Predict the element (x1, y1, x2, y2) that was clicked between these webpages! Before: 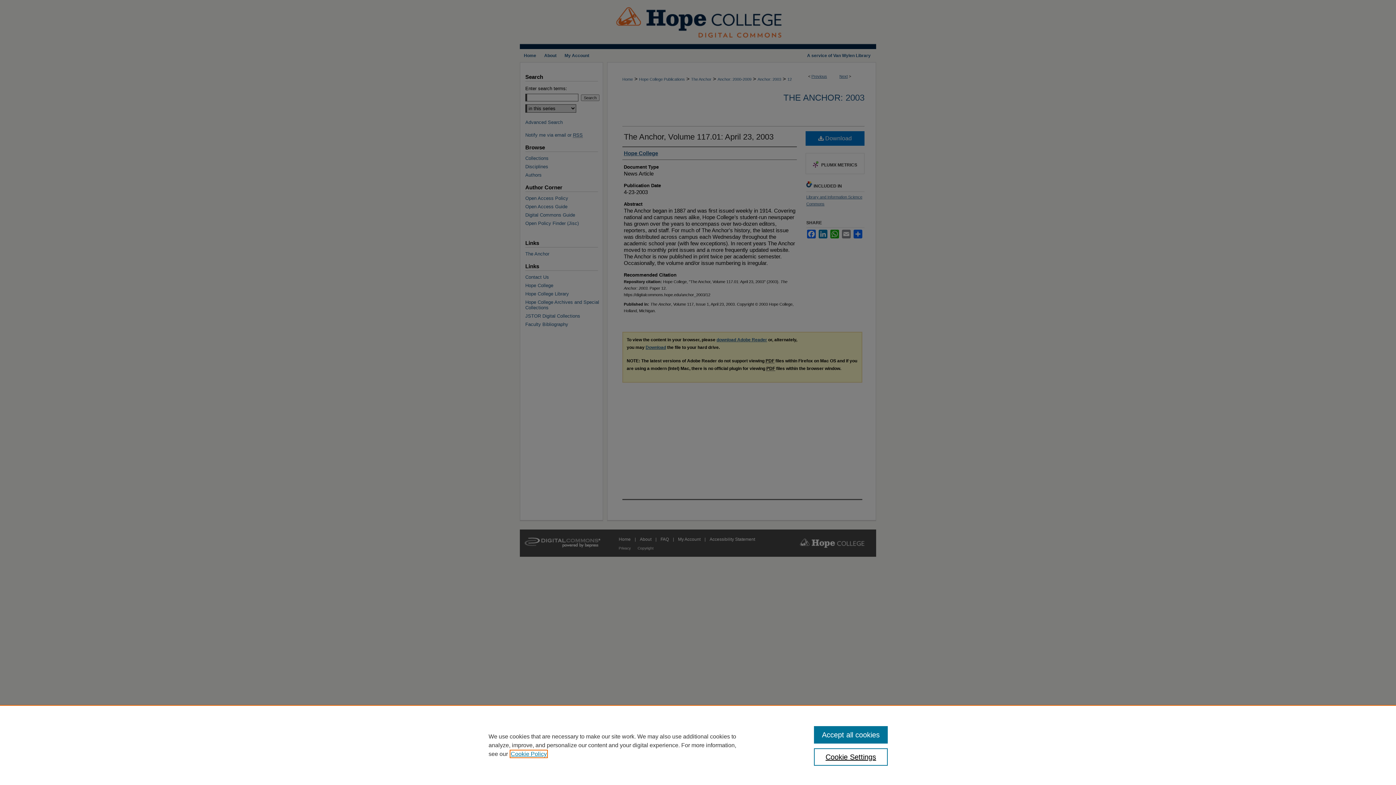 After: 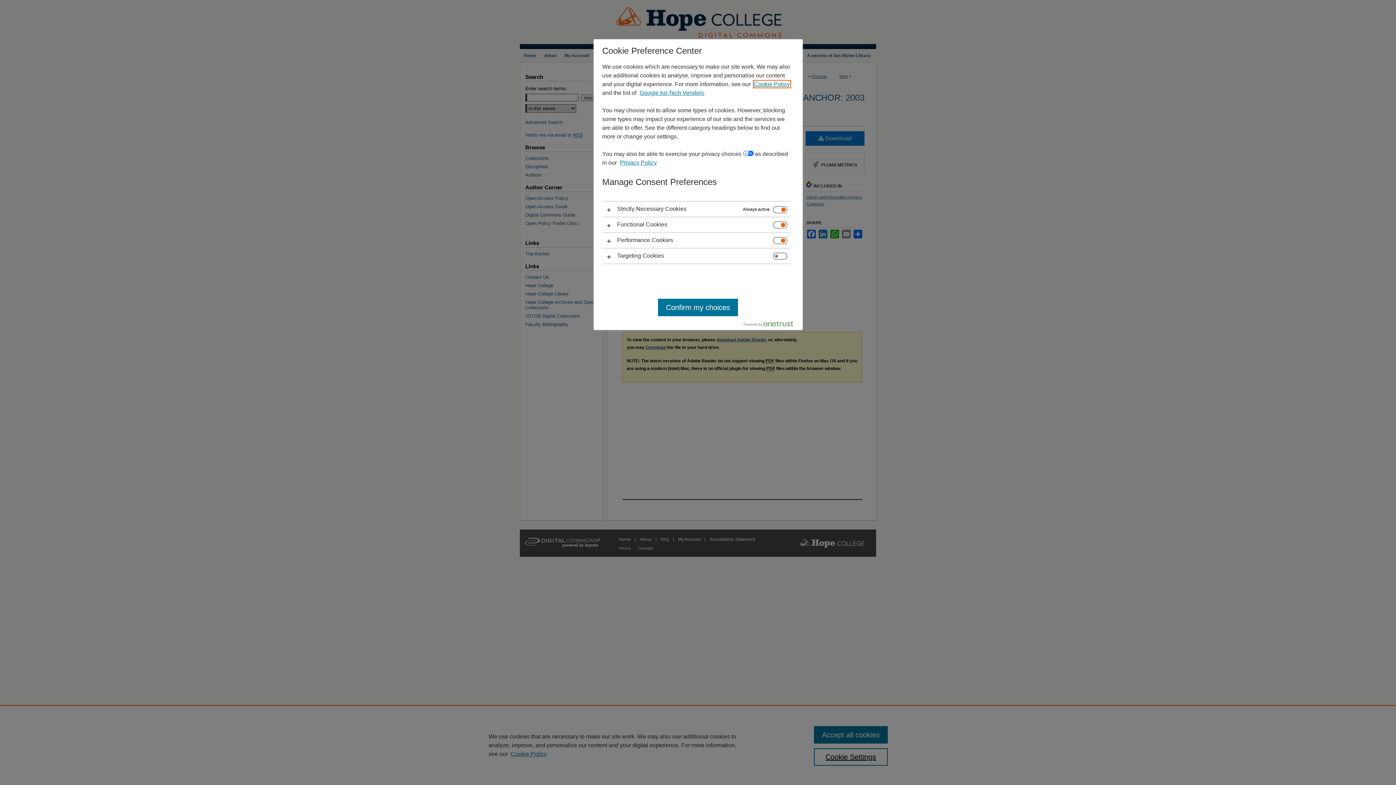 Action: bbox: (814, 748, 887, 766) label: Cookie Settings